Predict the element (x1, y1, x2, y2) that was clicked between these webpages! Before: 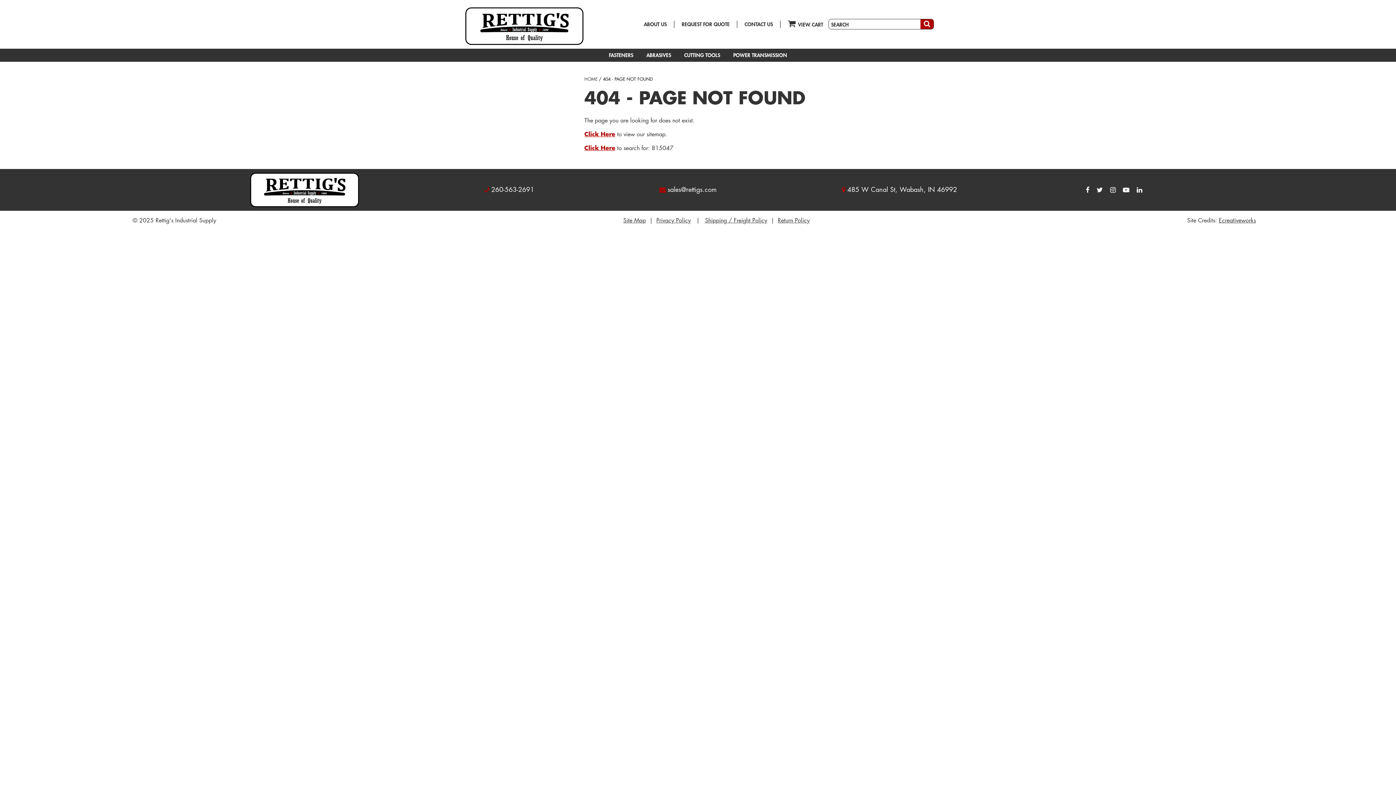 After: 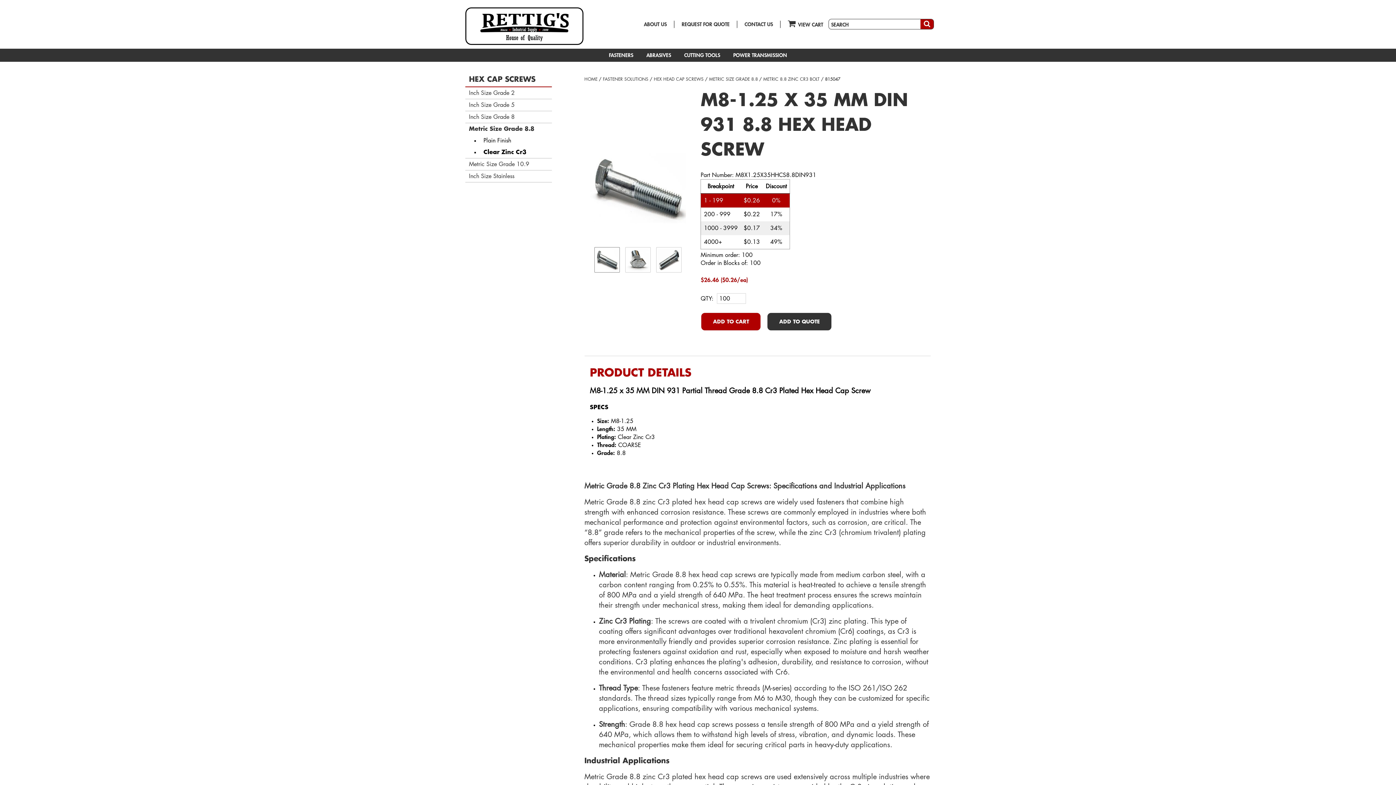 Action: label: Click Here bbox: (584, 145, 615, 151)